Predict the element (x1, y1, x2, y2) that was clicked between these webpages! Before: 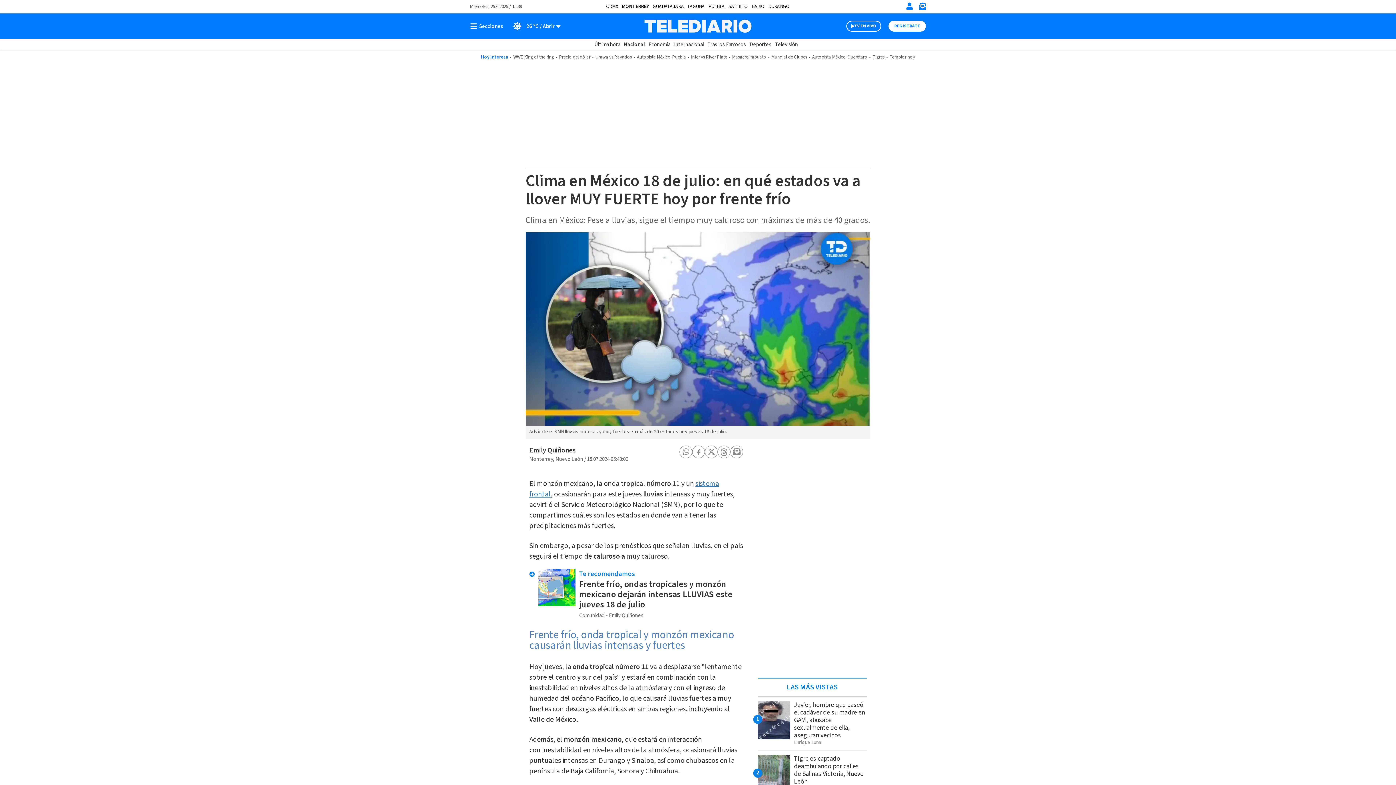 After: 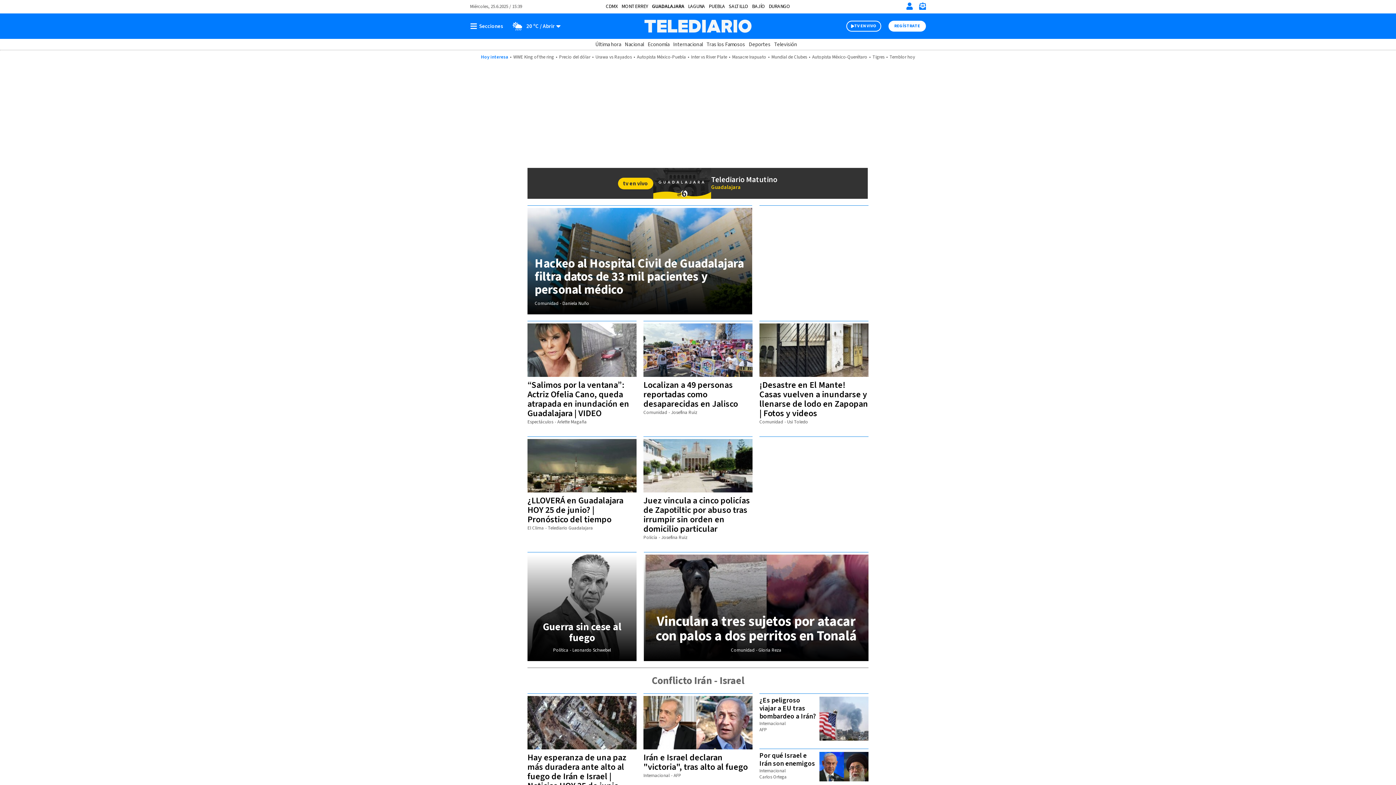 Action: bbox: (652, 2, 684, 10) label: GUADALAJARA